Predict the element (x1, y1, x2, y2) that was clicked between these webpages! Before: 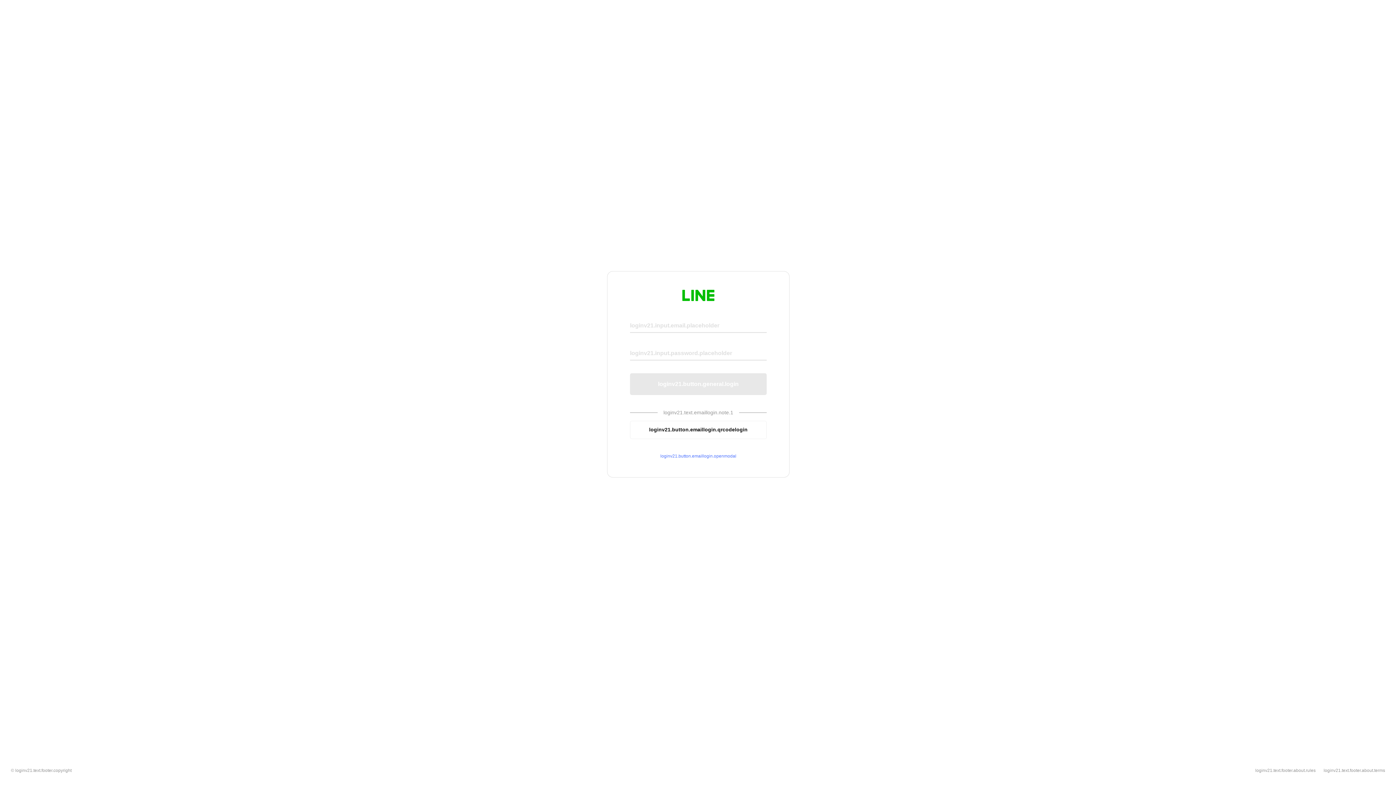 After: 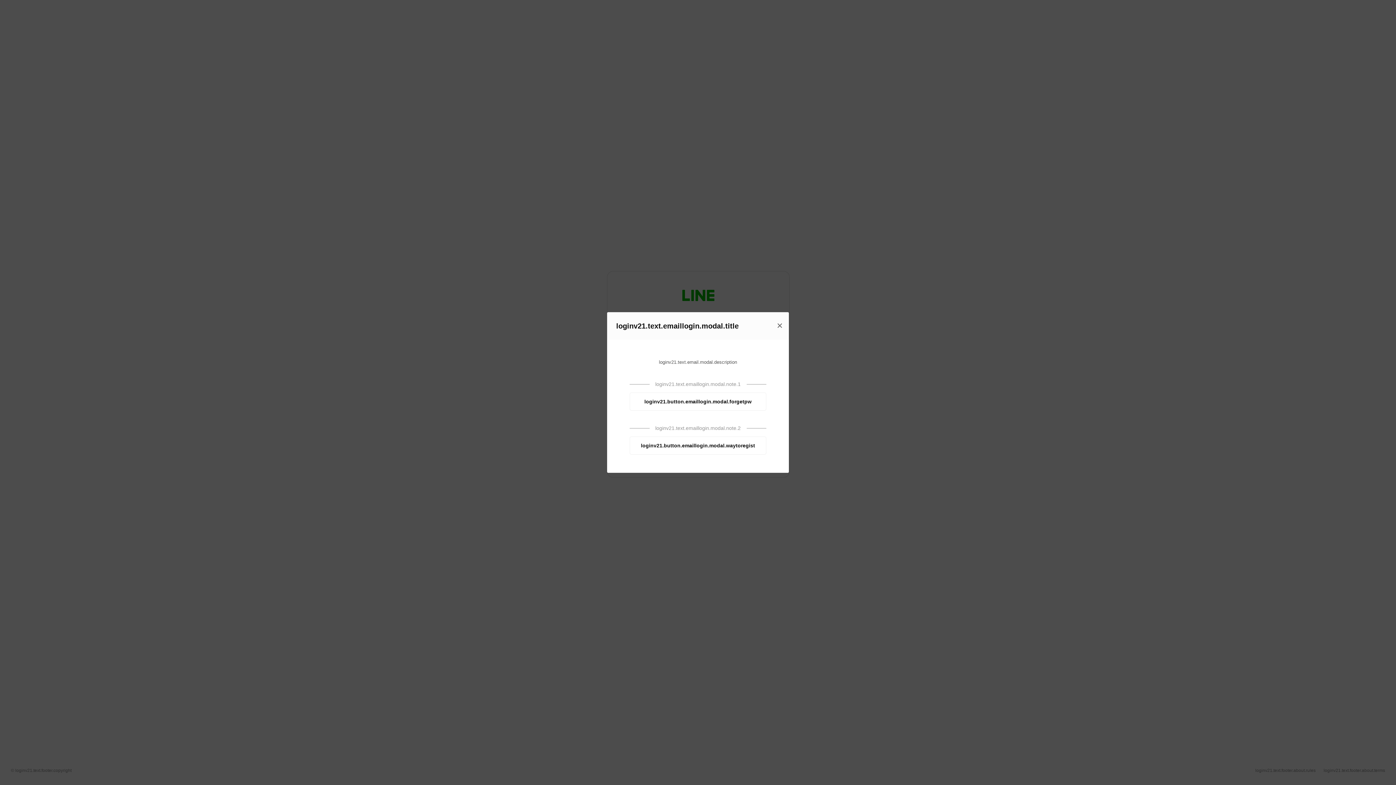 Action: label: loginv21.button.emaillogin.openmodal bbox: (630, 453, 766, 459)